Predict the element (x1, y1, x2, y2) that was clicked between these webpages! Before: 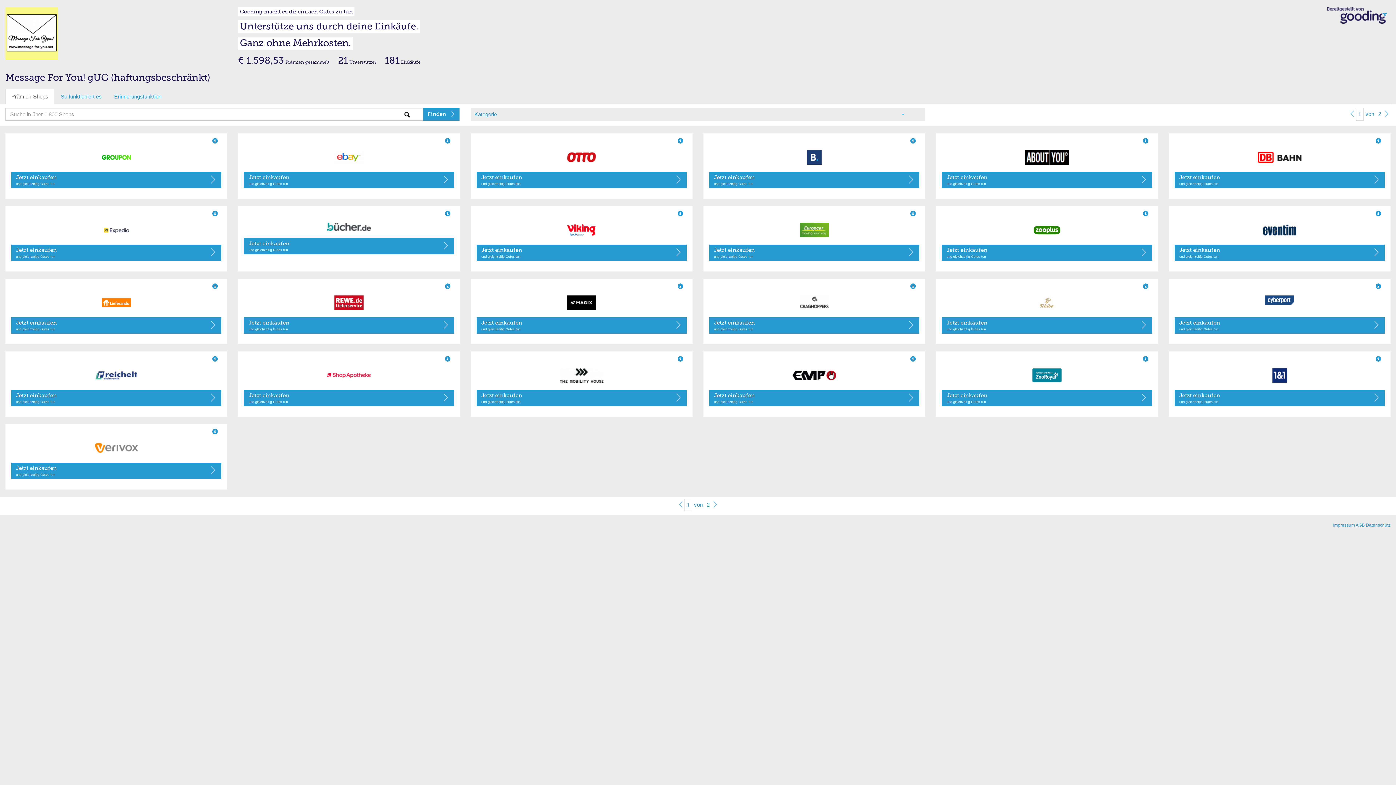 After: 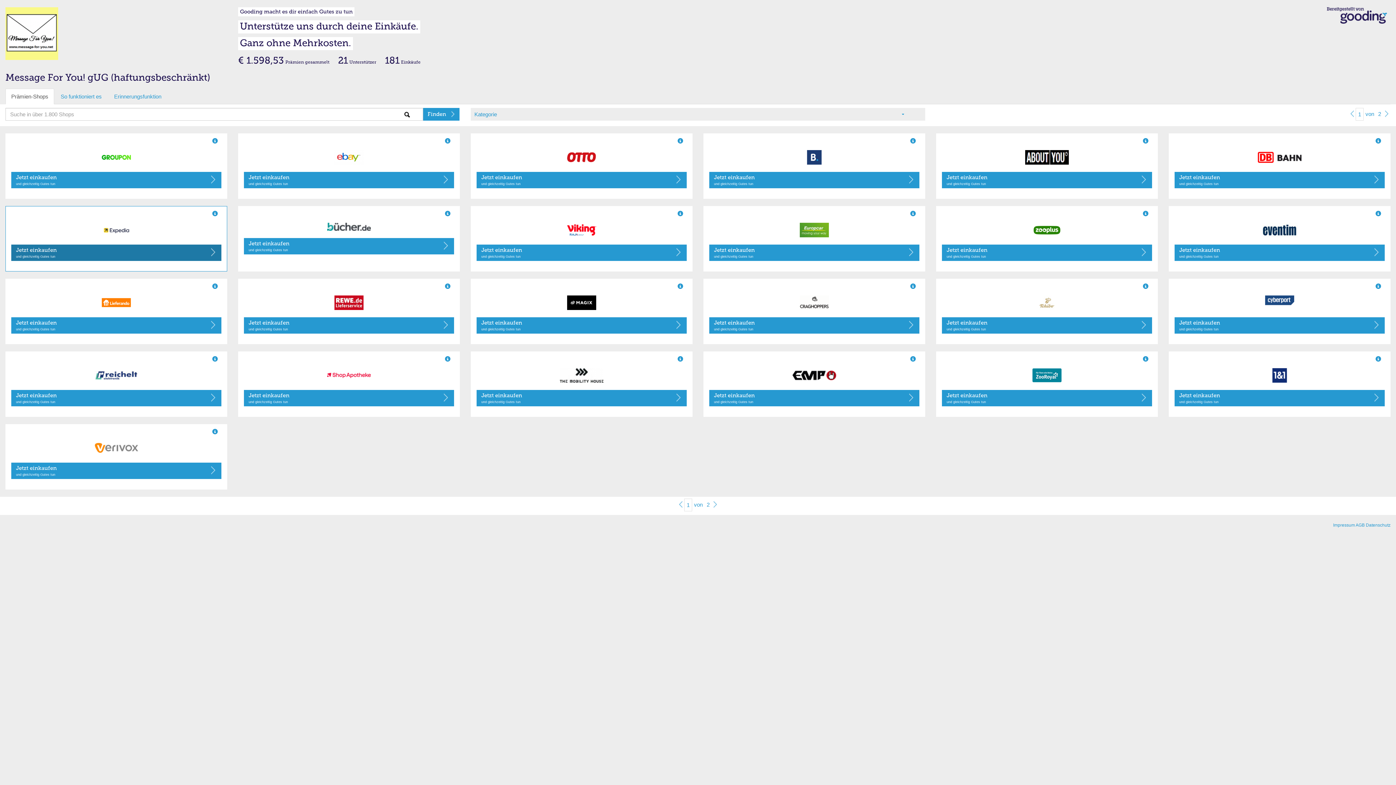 Action: label: Jetzt einkaufen
und gleichzeitig Gutes tun bbox: (11, 244, 221, 261)